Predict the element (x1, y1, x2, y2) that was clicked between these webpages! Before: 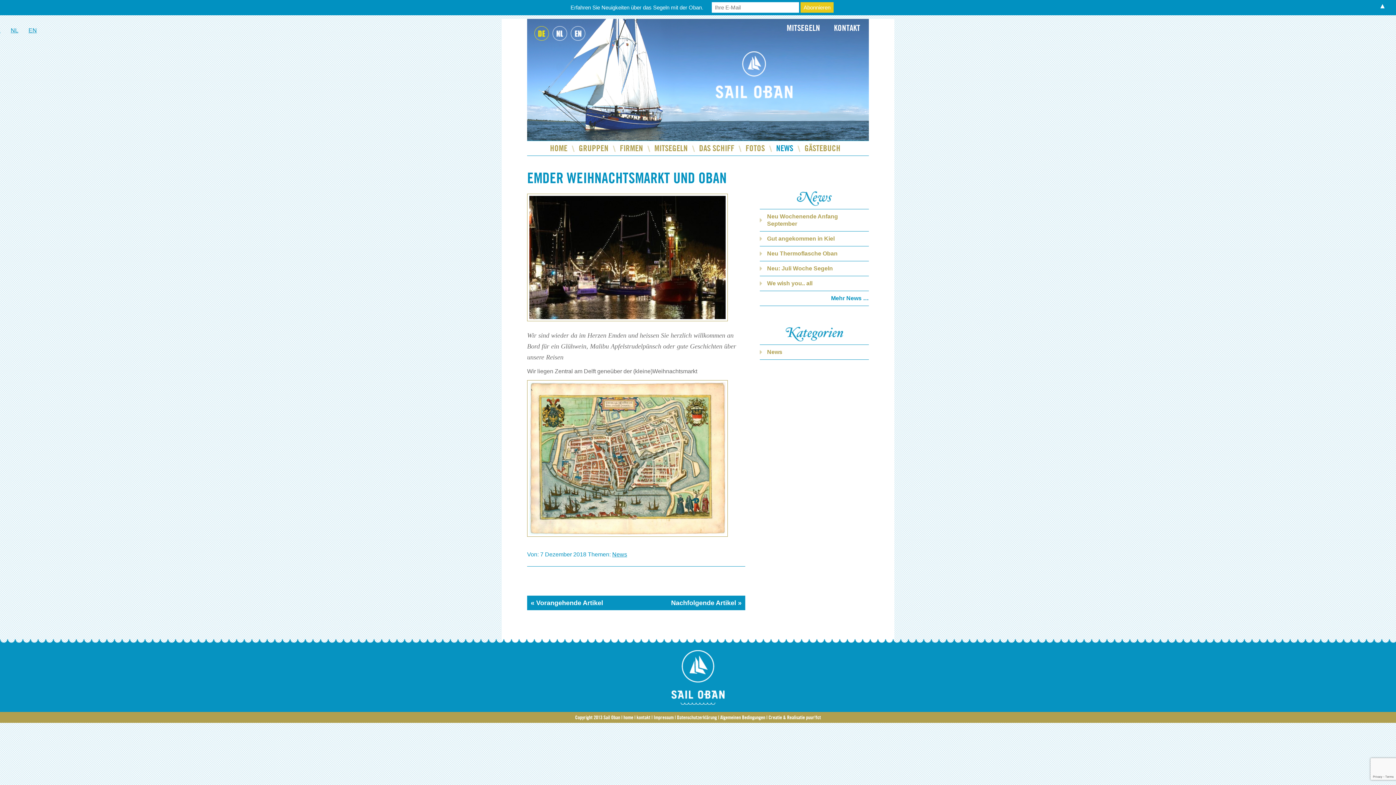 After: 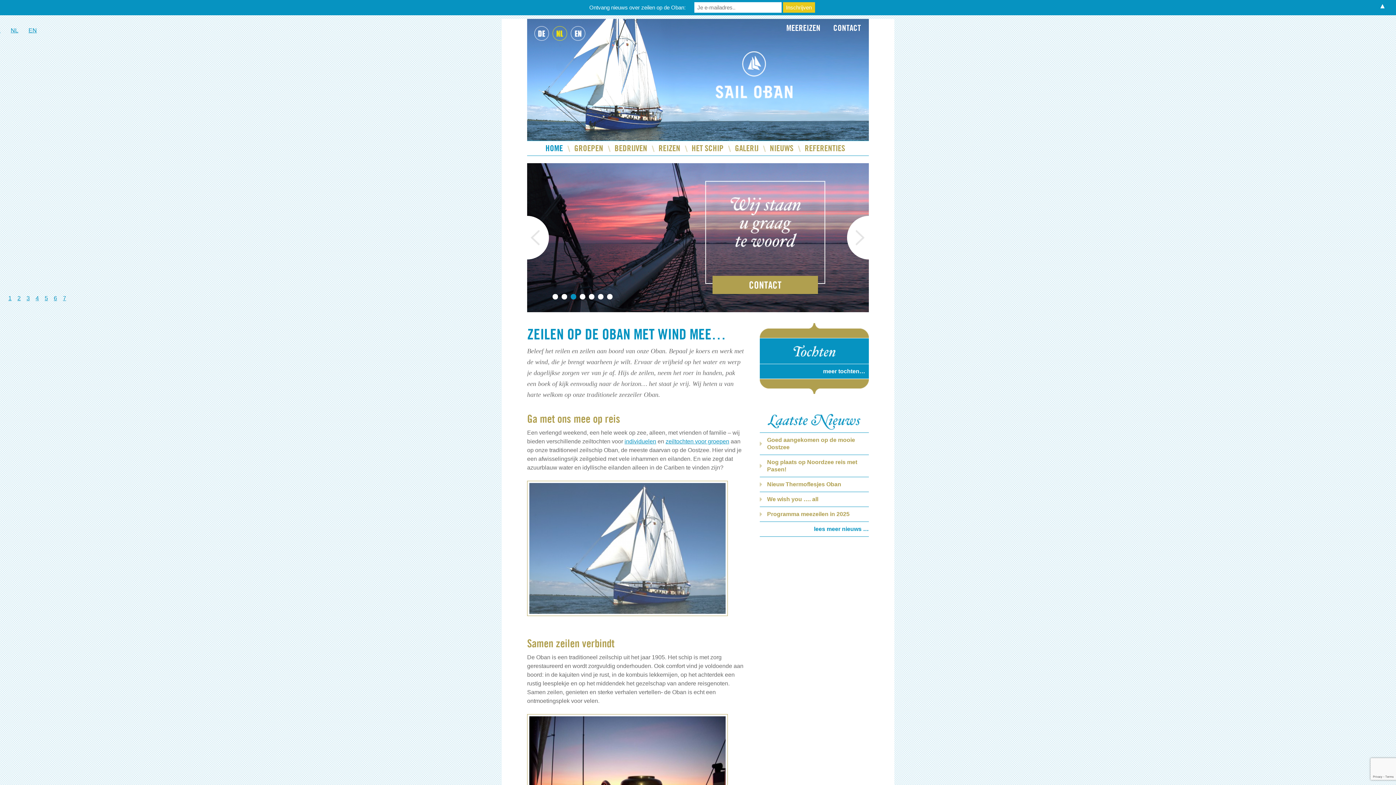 Action: label: NL bbox: (552, 26, 567, 40)